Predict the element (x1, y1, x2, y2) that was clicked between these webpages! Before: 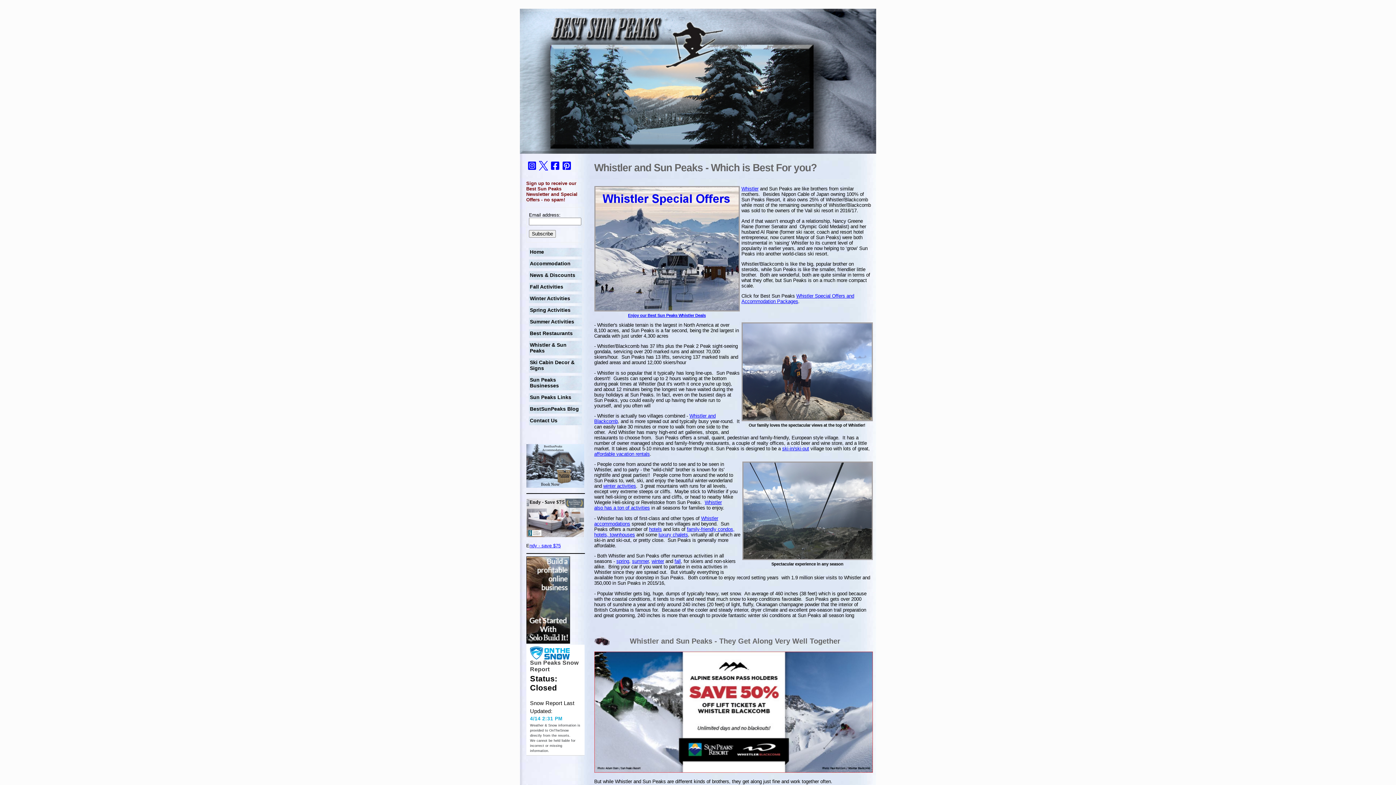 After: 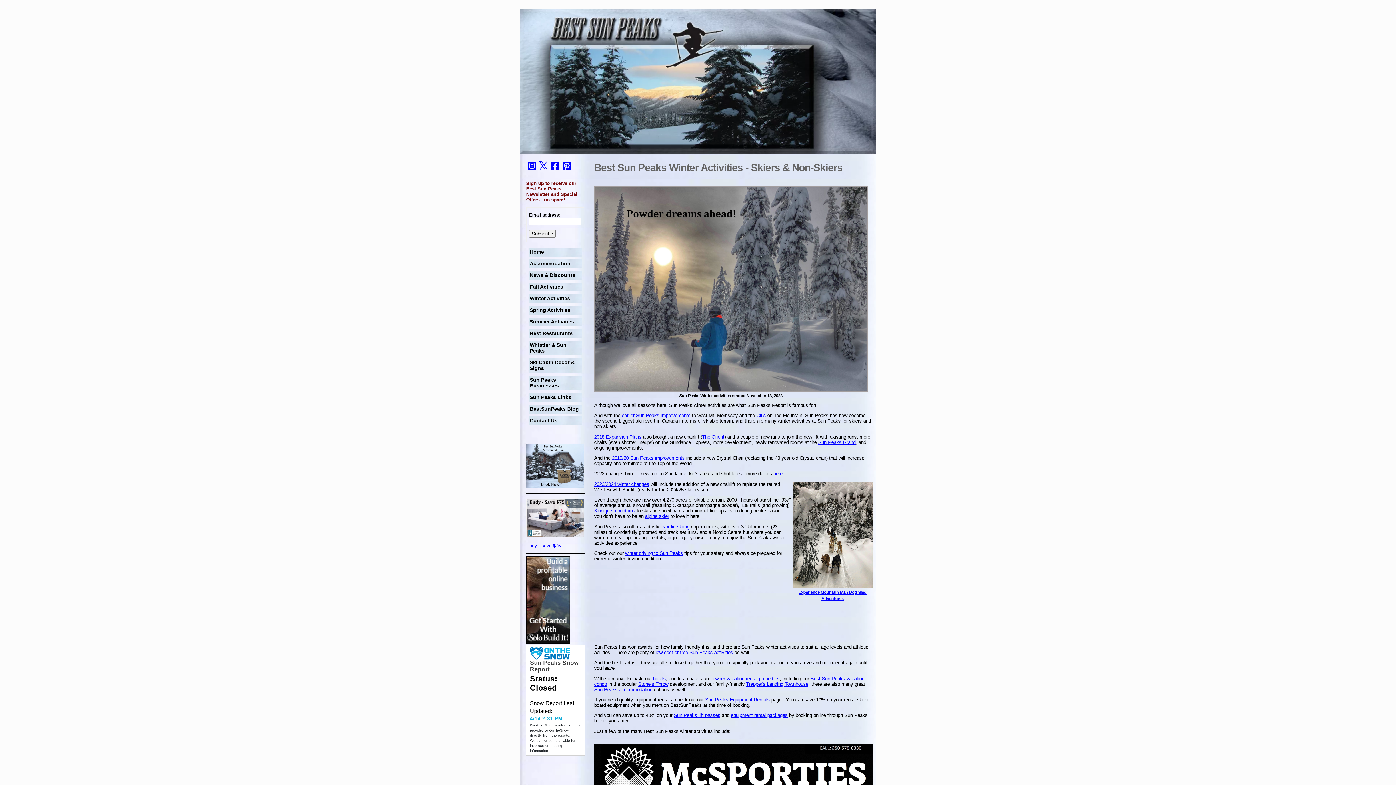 Action: bbox: (528, 294, 582, 303) label: Winter Activities